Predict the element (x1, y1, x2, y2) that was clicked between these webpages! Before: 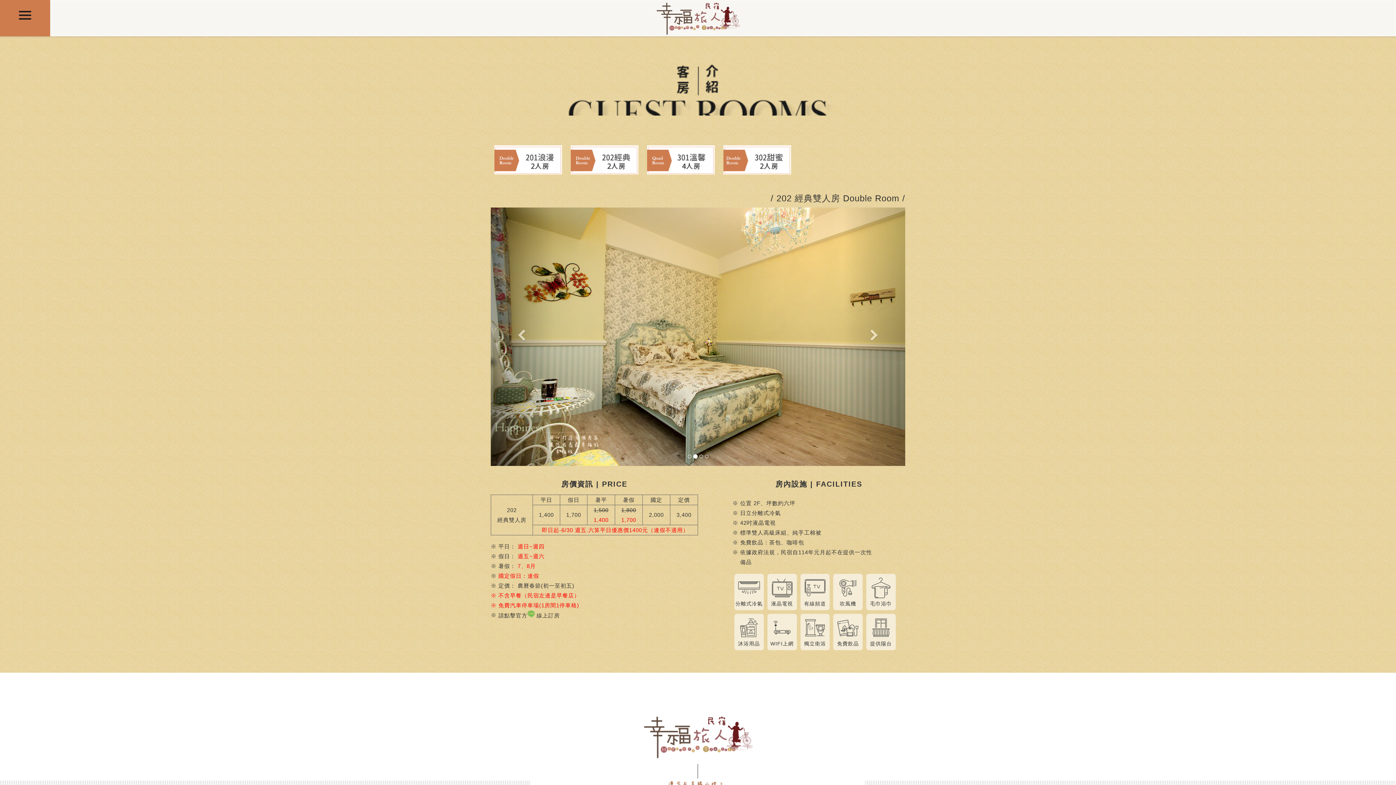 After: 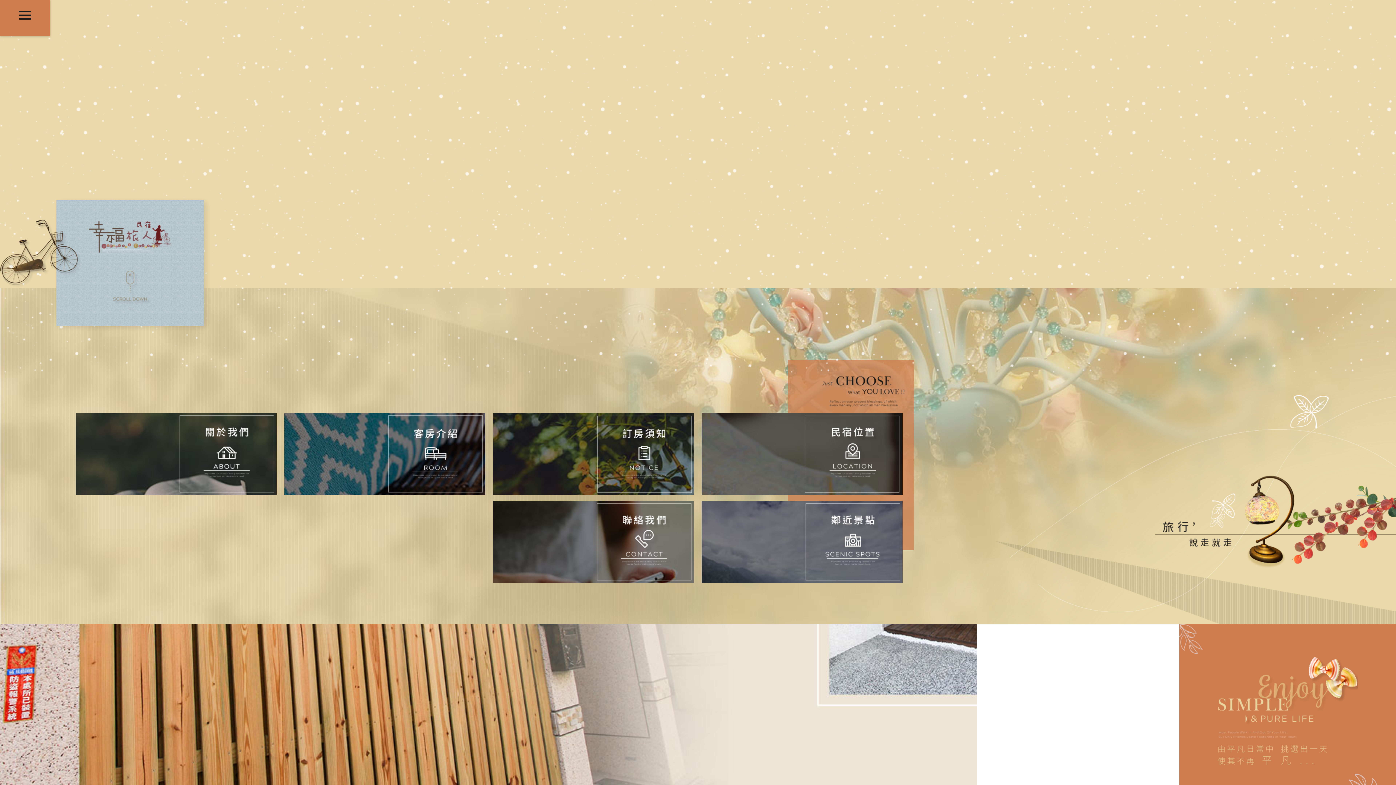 Action: bbox: (656, 0, 740, 34)